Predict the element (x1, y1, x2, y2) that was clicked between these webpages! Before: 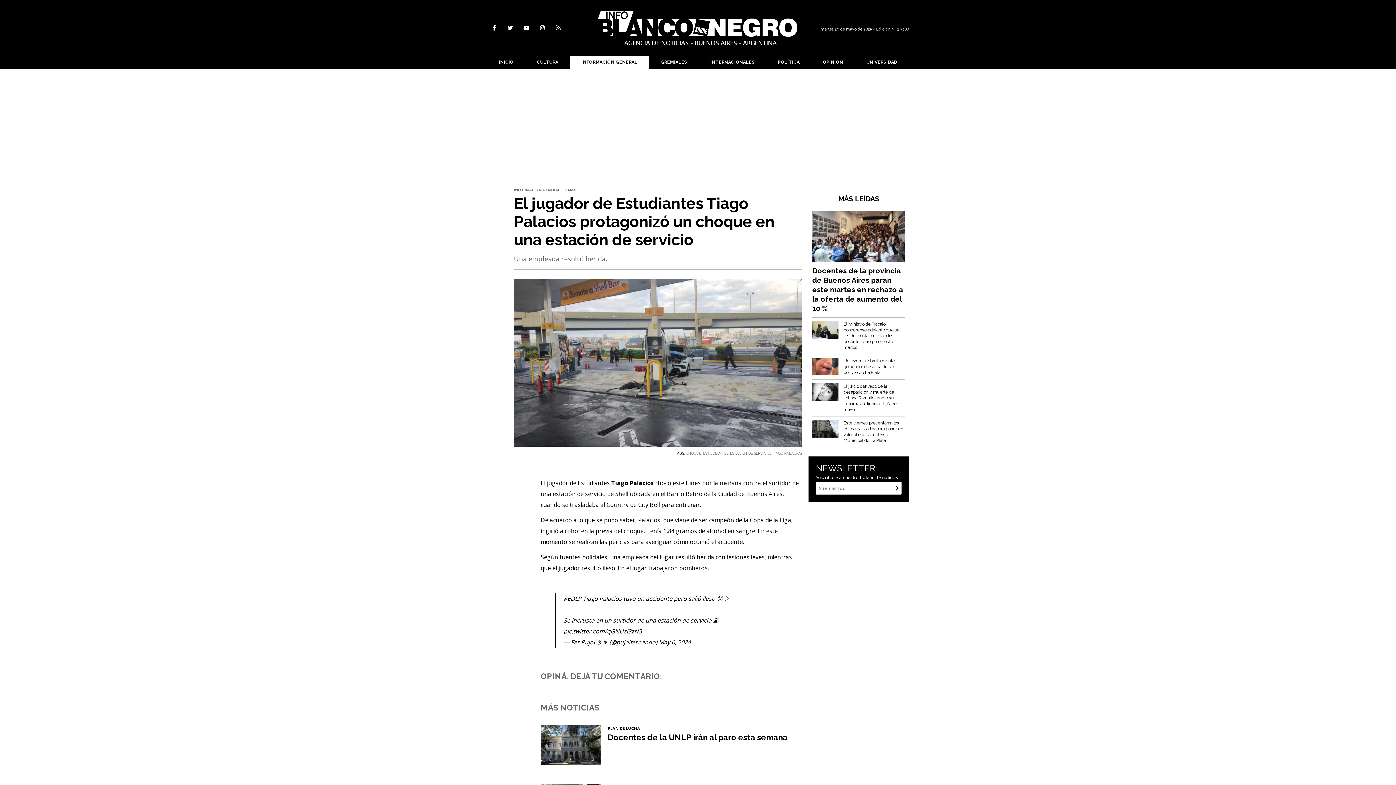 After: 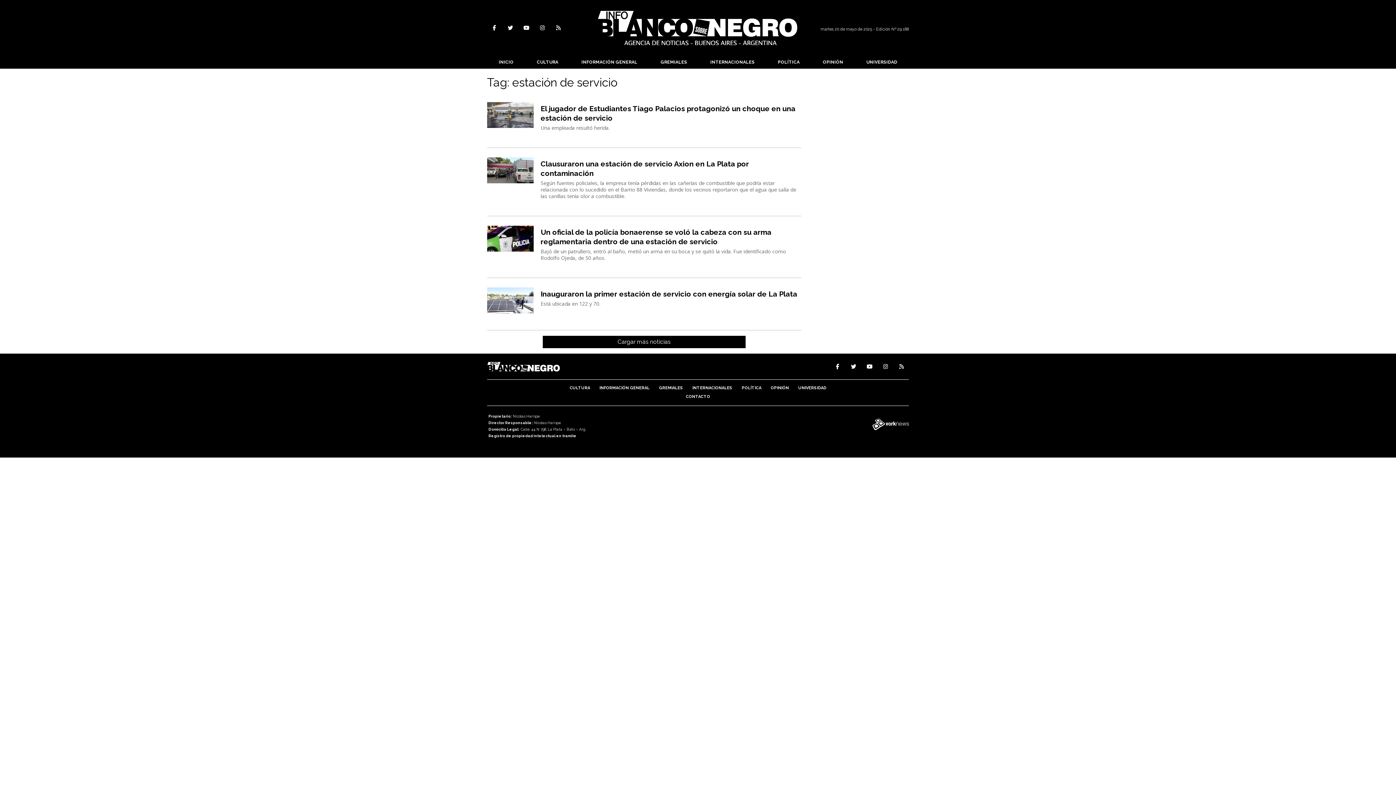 Action: bbox: (730, 451, 770, 455) label: ESTACIóN DE SERVICIO